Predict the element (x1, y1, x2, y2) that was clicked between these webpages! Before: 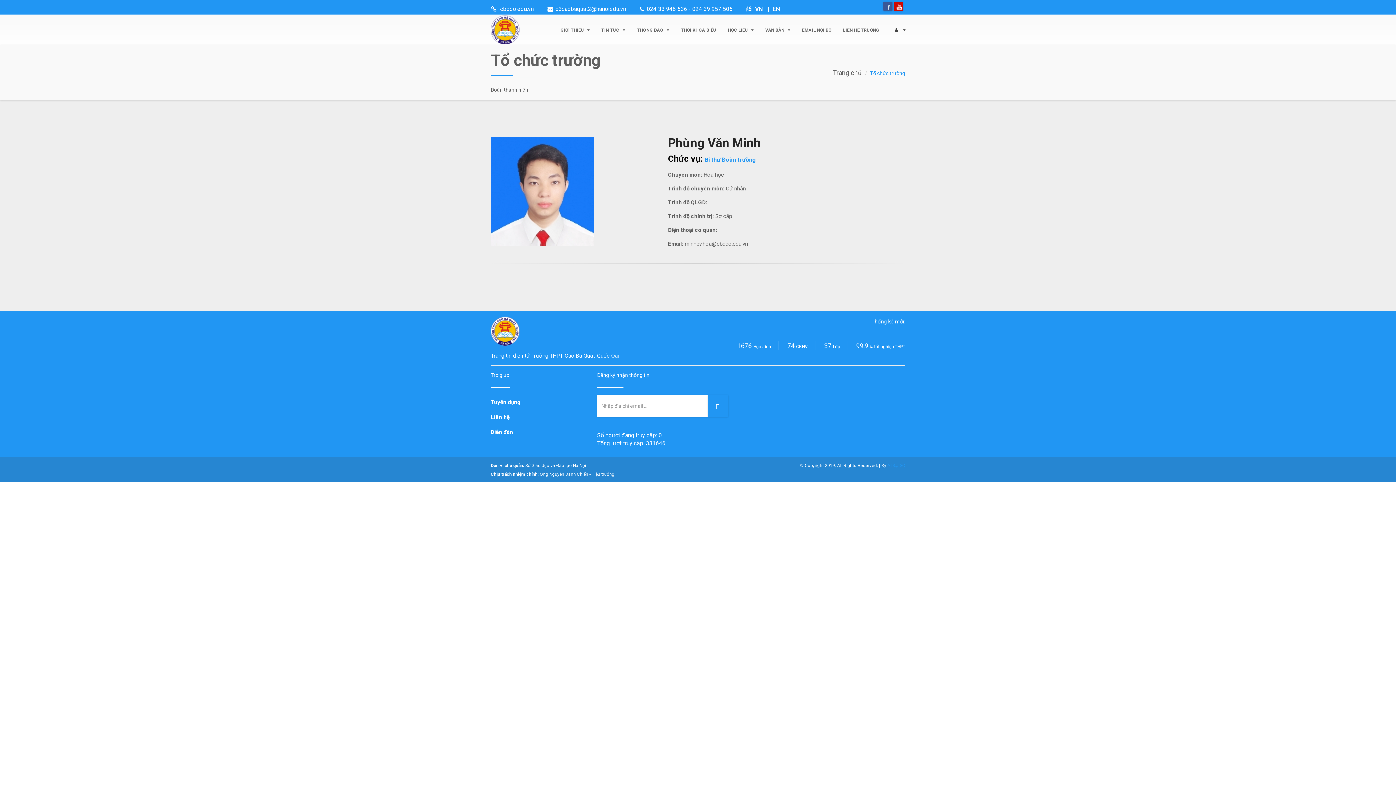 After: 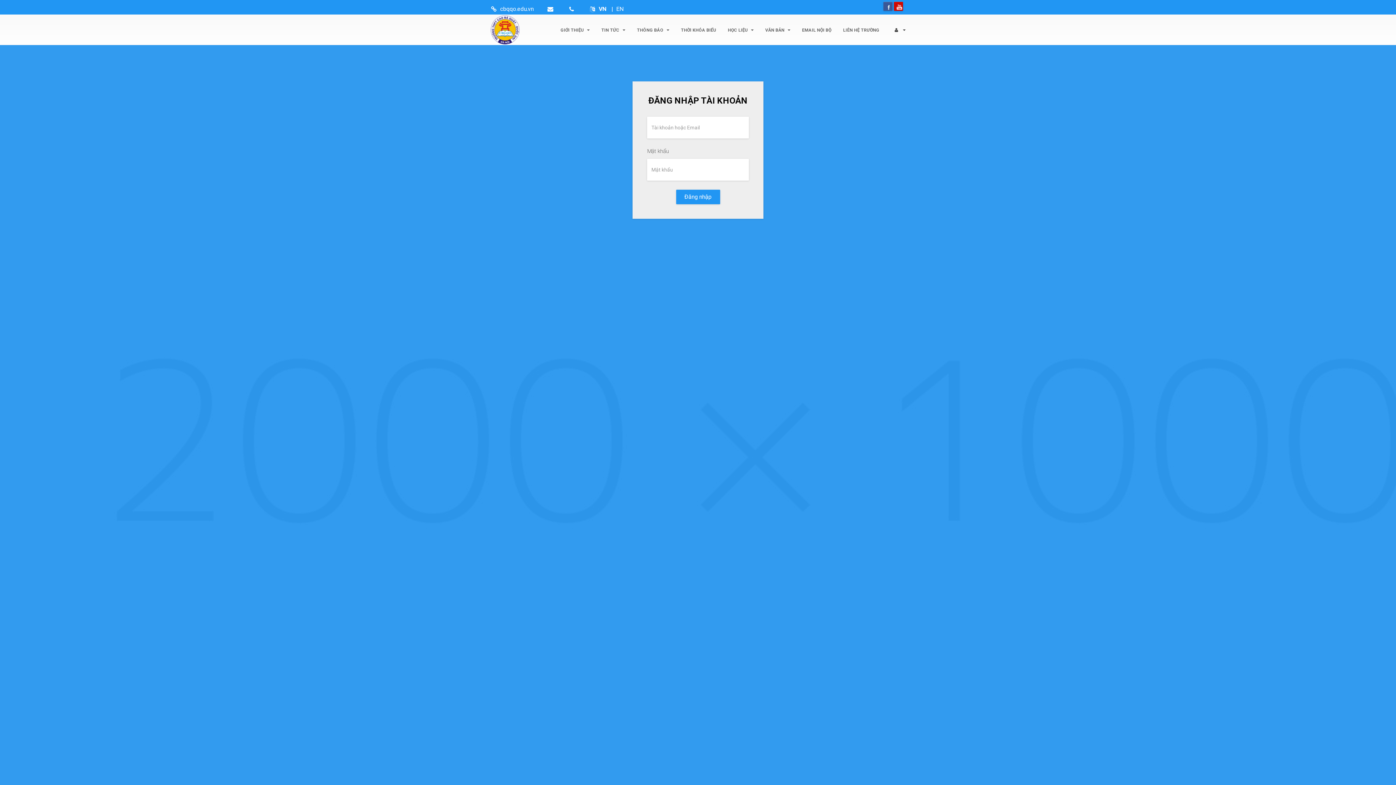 Action: label:   bbox: (886, 13, 911, 44)